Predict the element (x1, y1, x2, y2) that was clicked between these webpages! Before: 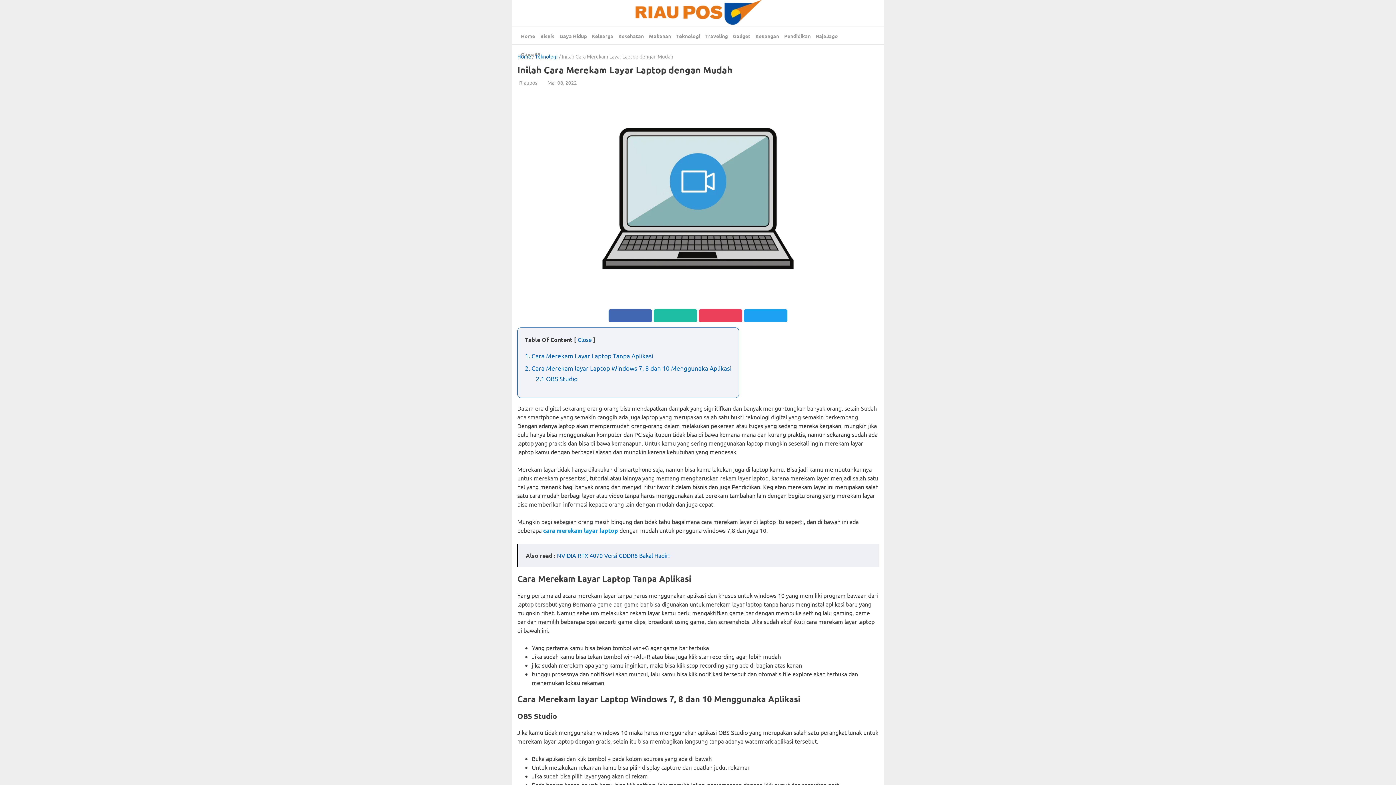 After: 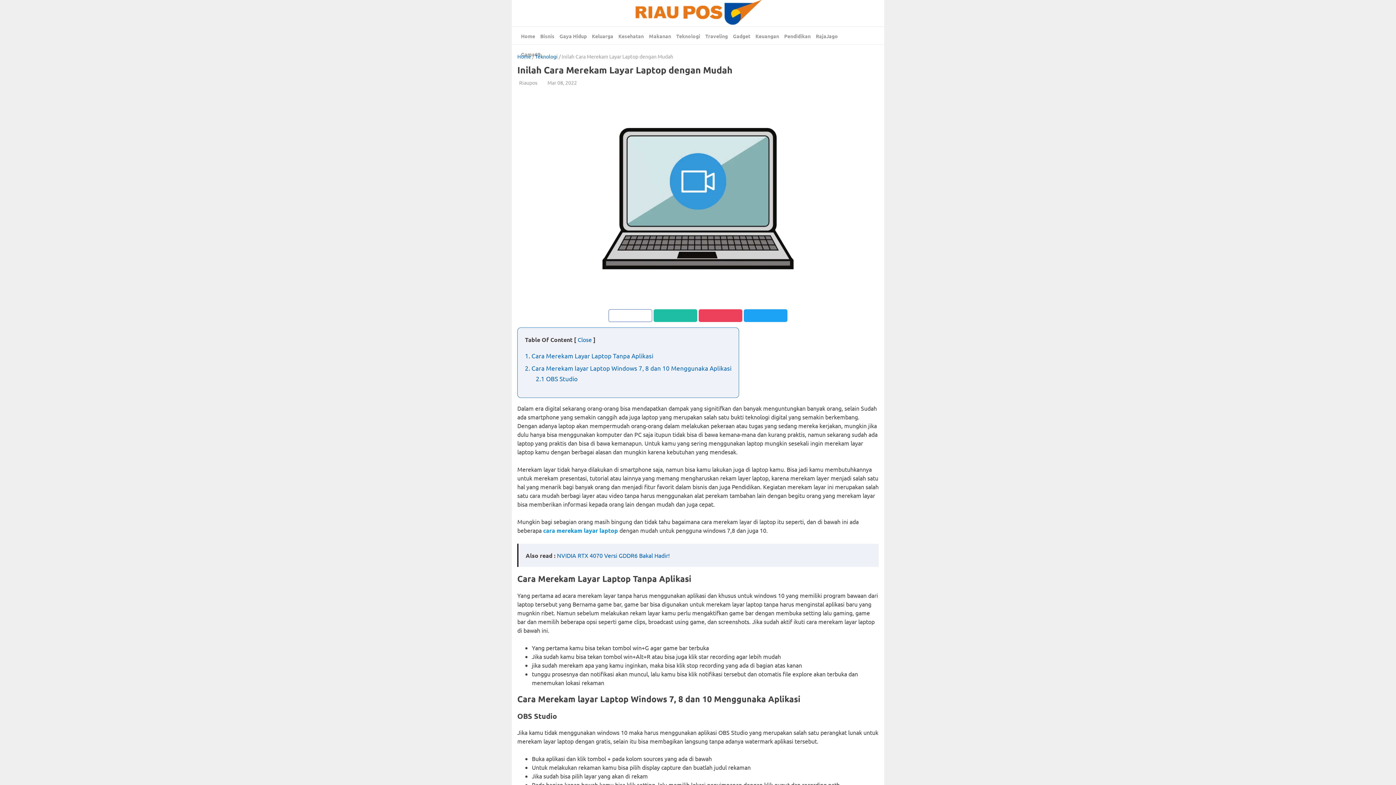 Action: bbox: (608, 309, 652, 322)